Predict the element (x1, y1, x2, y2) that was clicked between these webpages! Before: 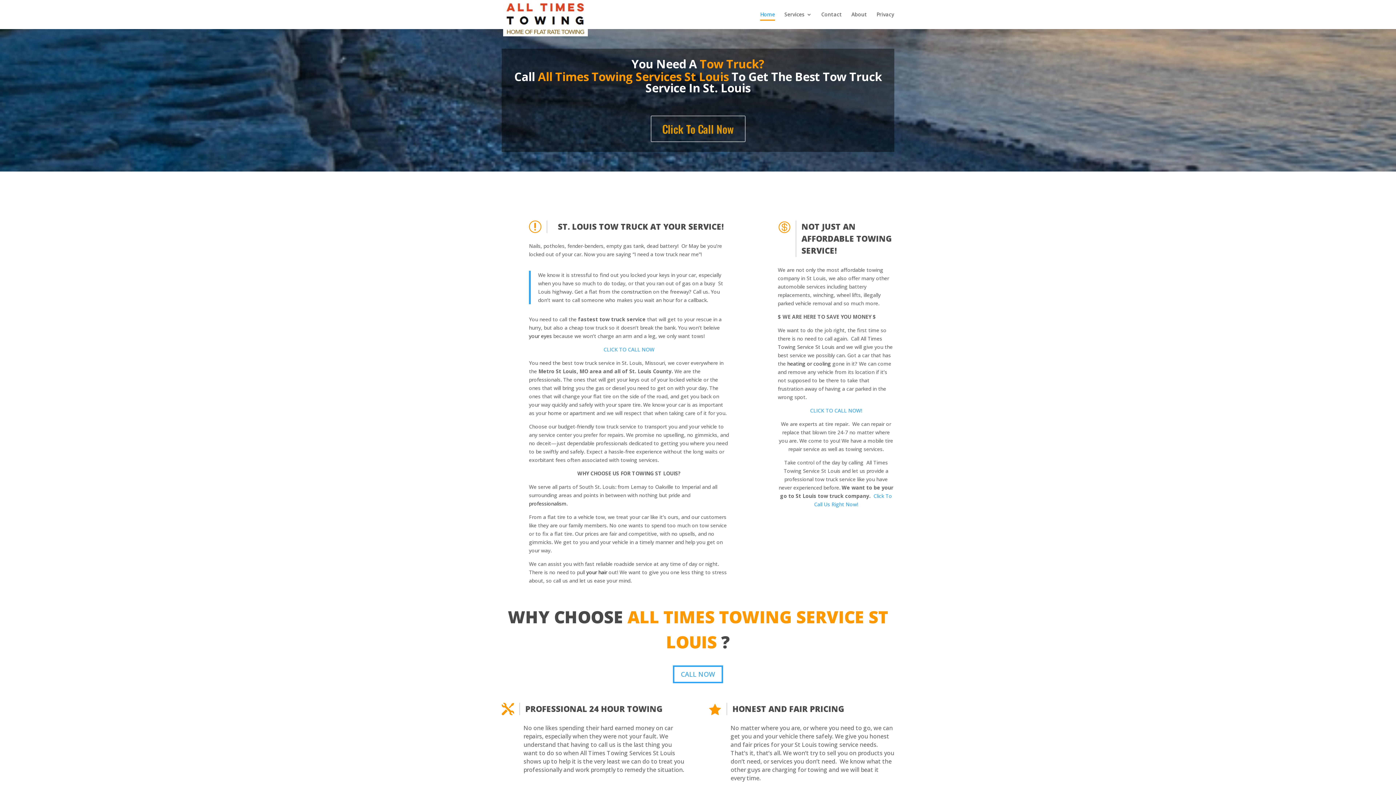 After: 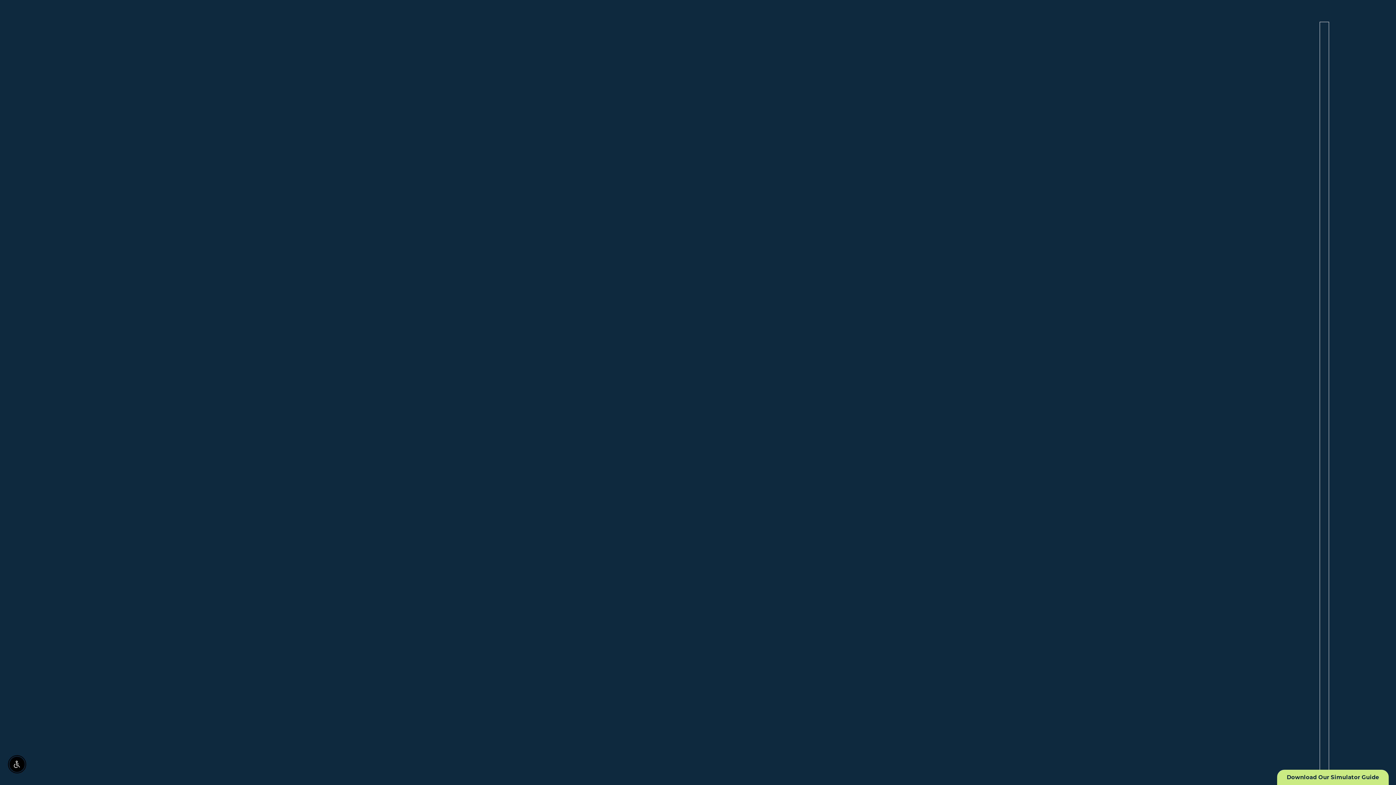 Action: label: professionalism bbox: (529, 500, 566, 507)